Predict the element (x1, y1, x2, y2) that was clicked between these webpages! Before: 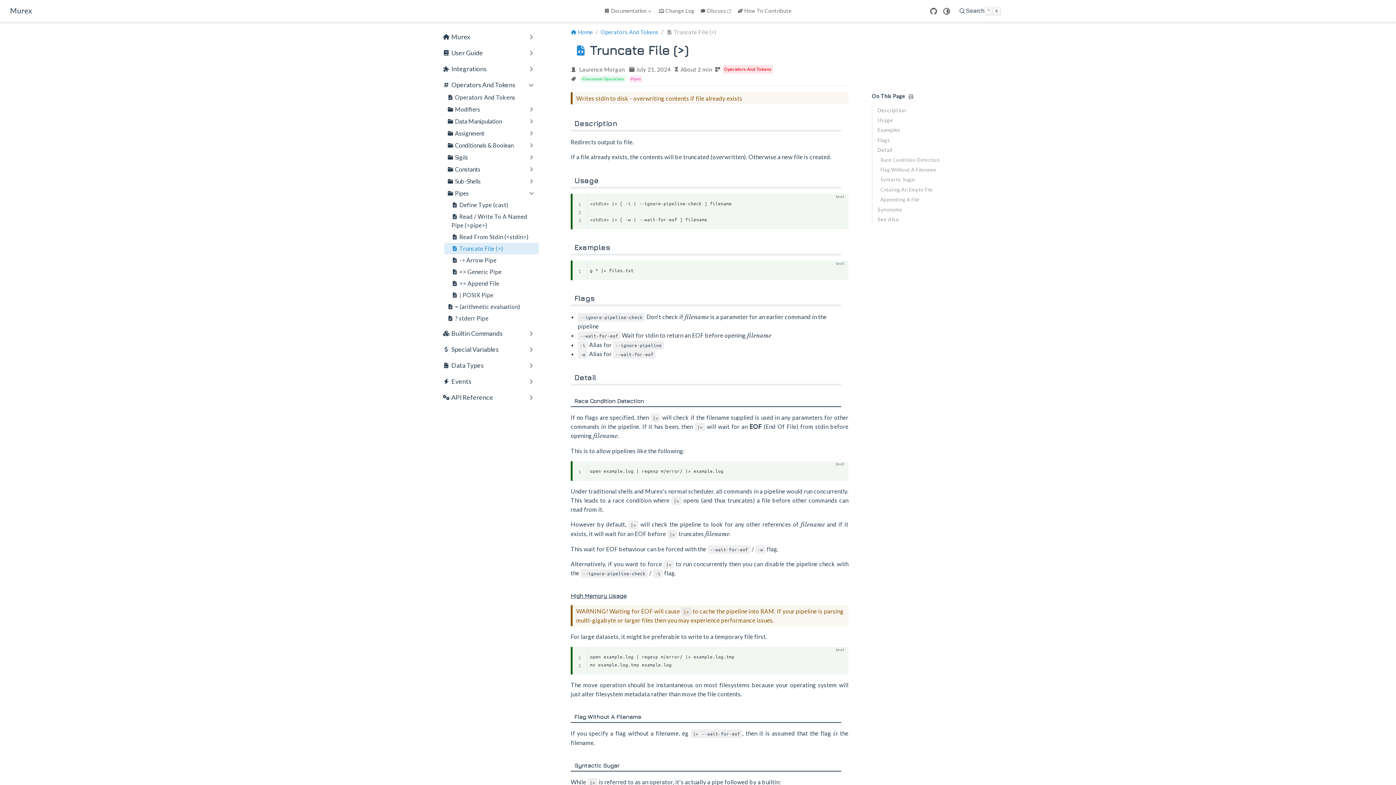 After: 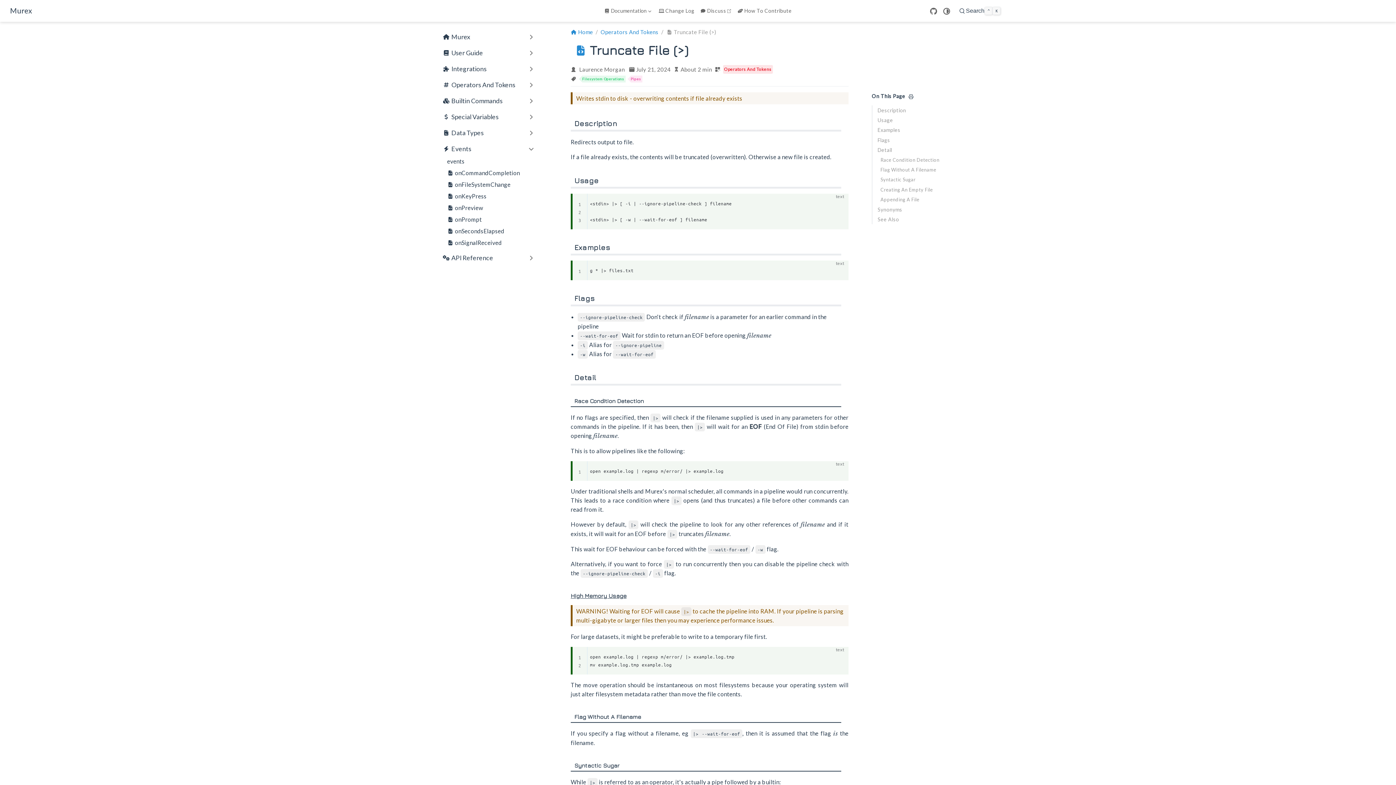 Action: bbox: (440, 375, 538, 388) label: Events